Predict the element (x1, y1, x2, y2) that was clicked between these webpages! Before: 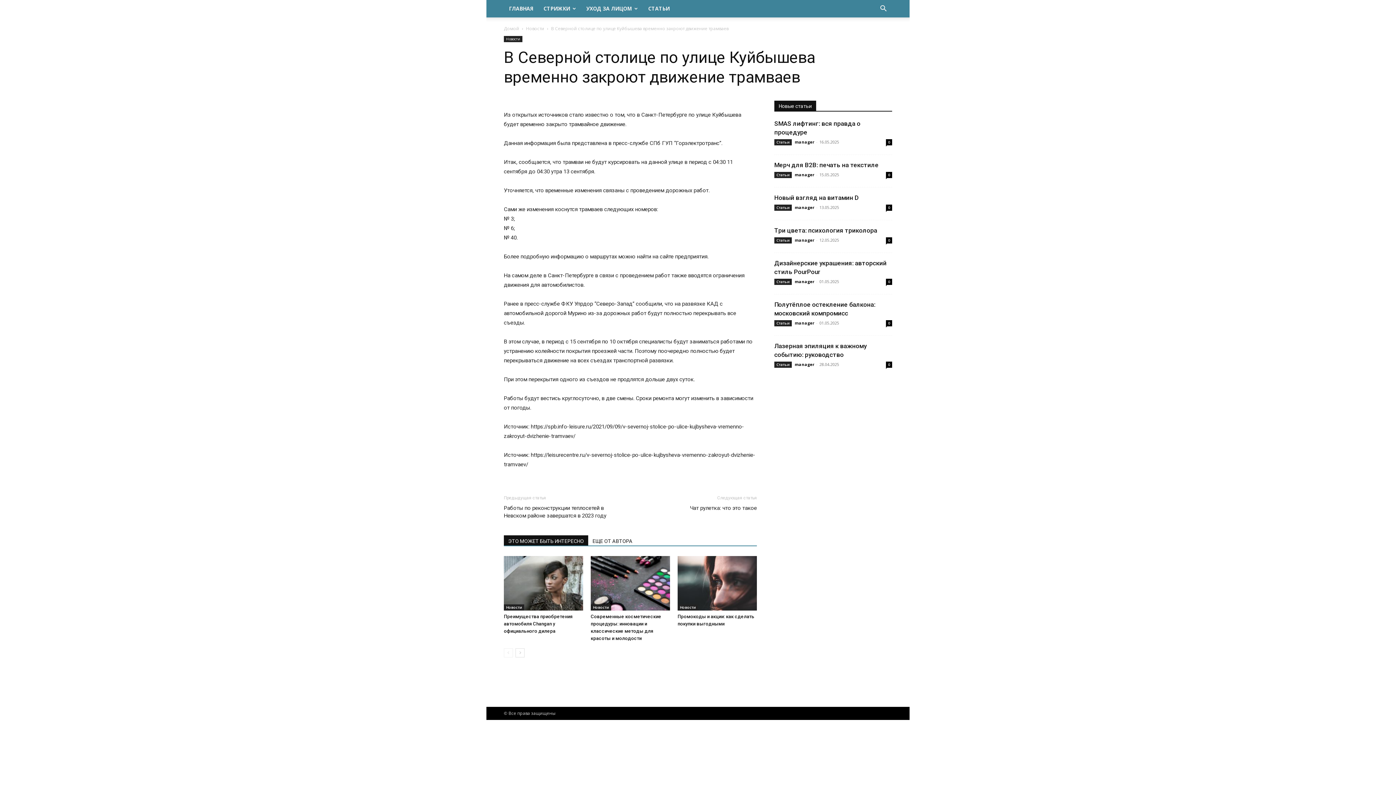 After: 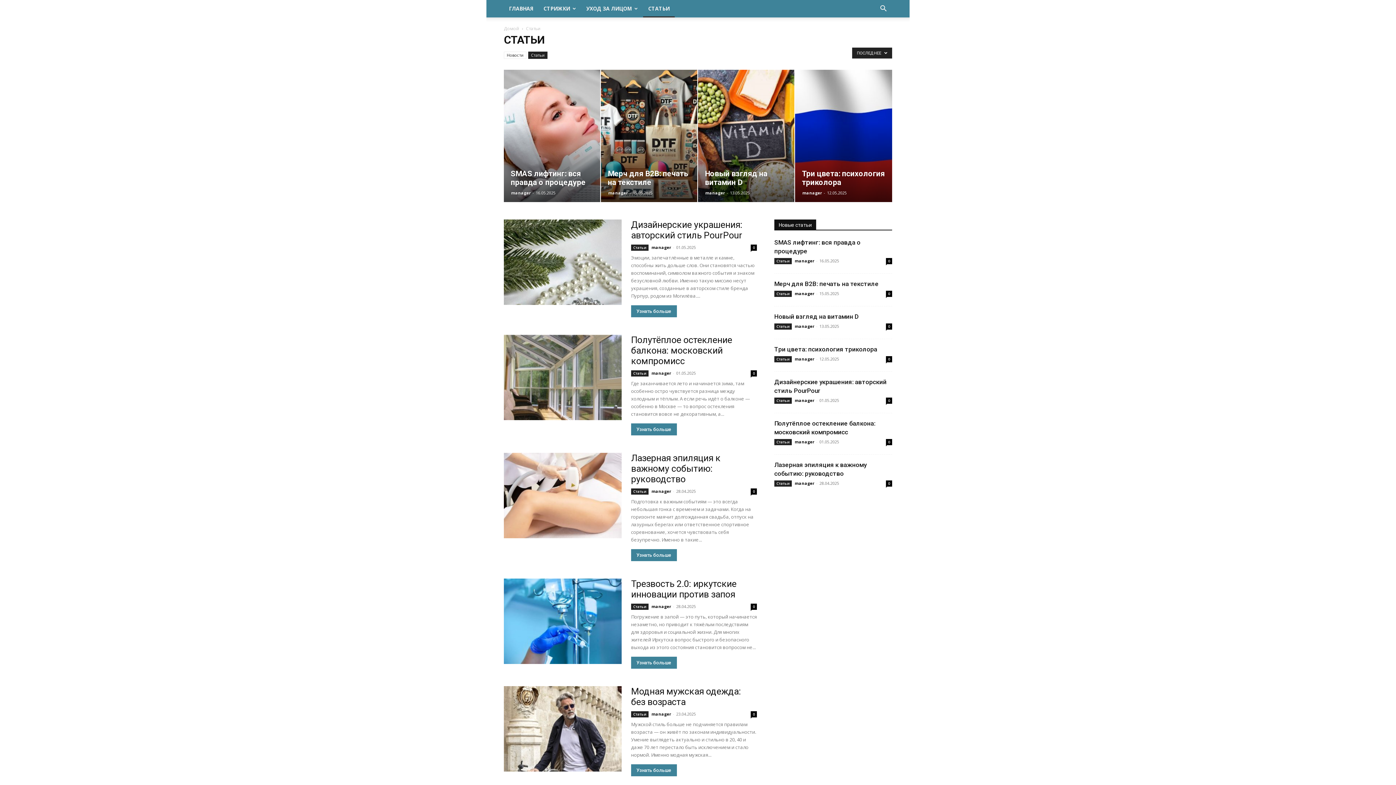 Action: bbox: (774, 237, 792, 243) label: Статьи